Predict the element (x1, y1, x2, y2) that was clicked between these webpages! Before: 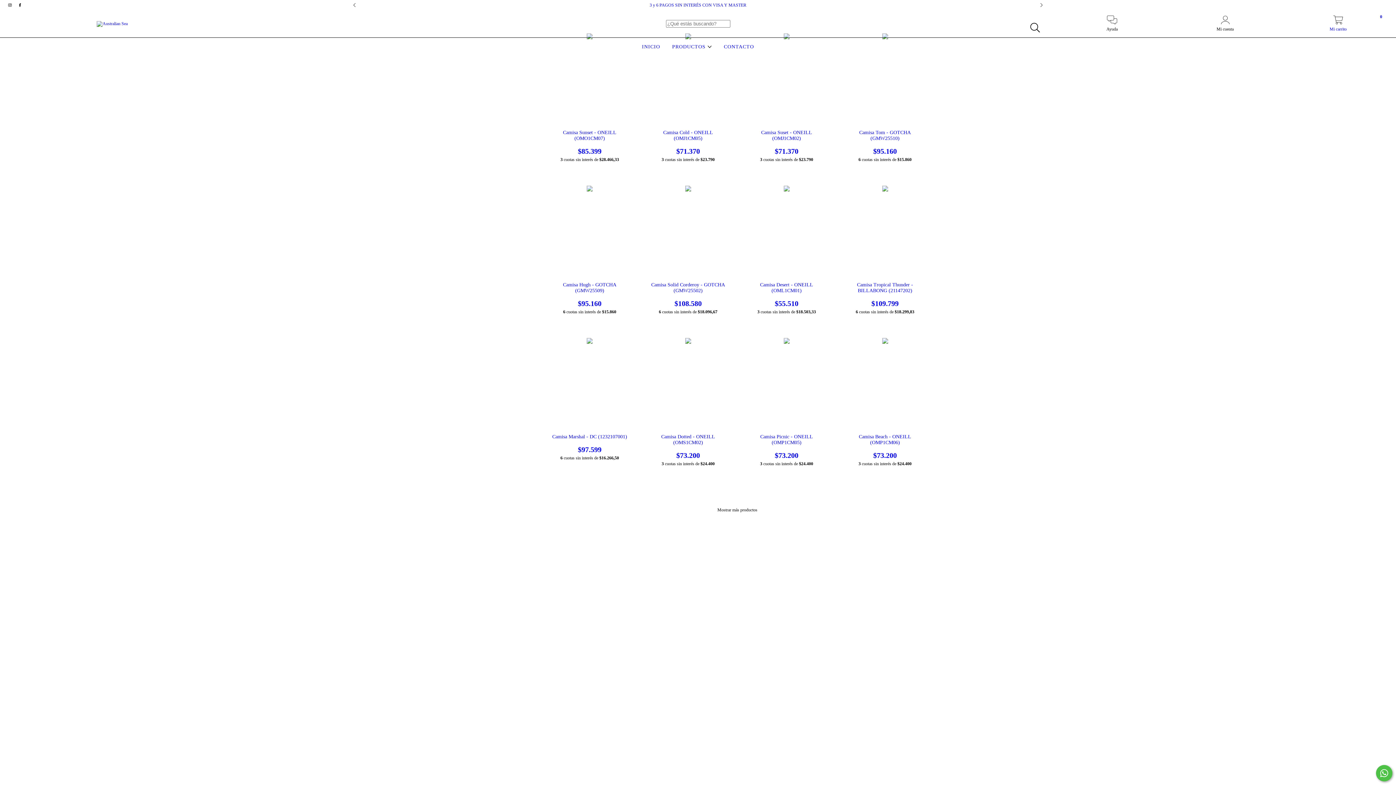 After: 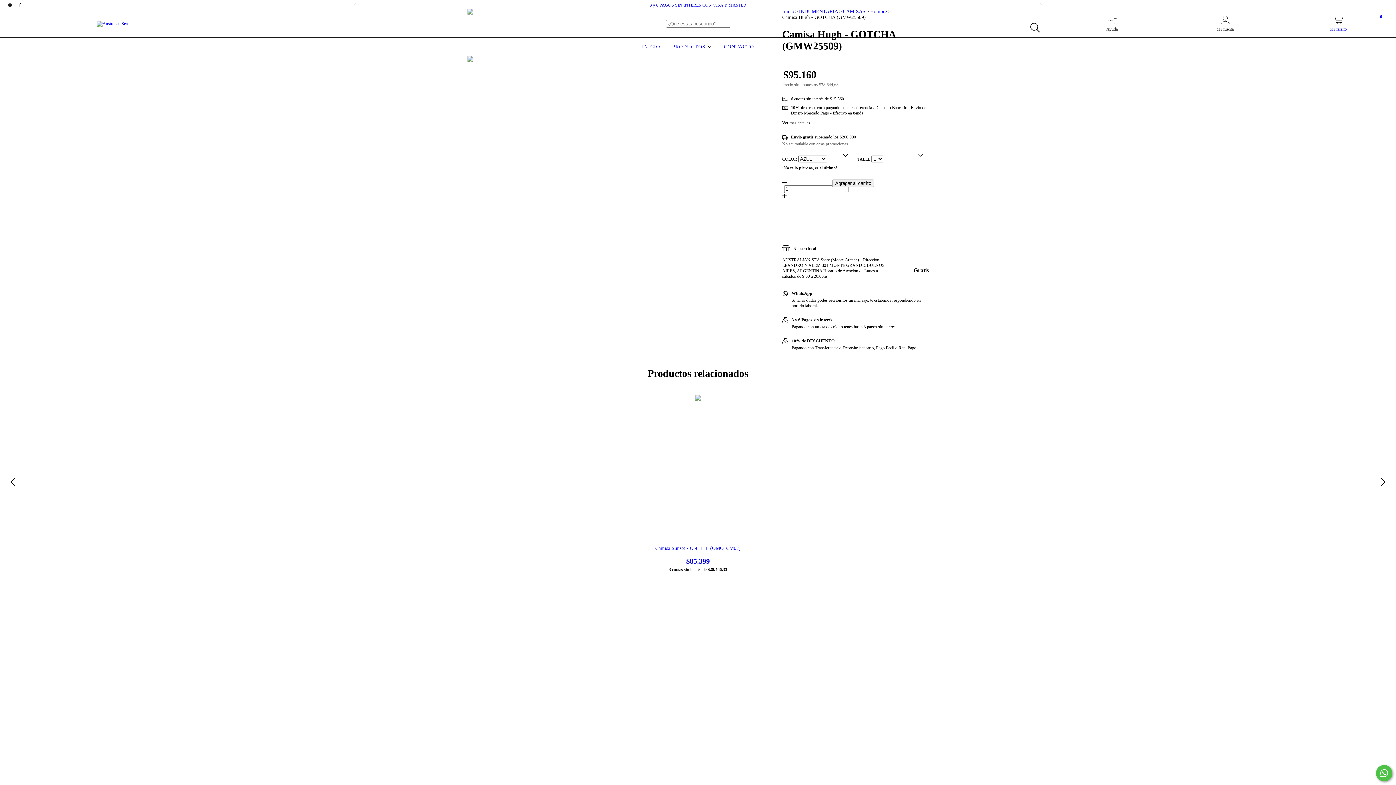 Action: bbox: (551, 282, 627, 307) label: Camisa Hugh - GOTCHA (GMW25509)